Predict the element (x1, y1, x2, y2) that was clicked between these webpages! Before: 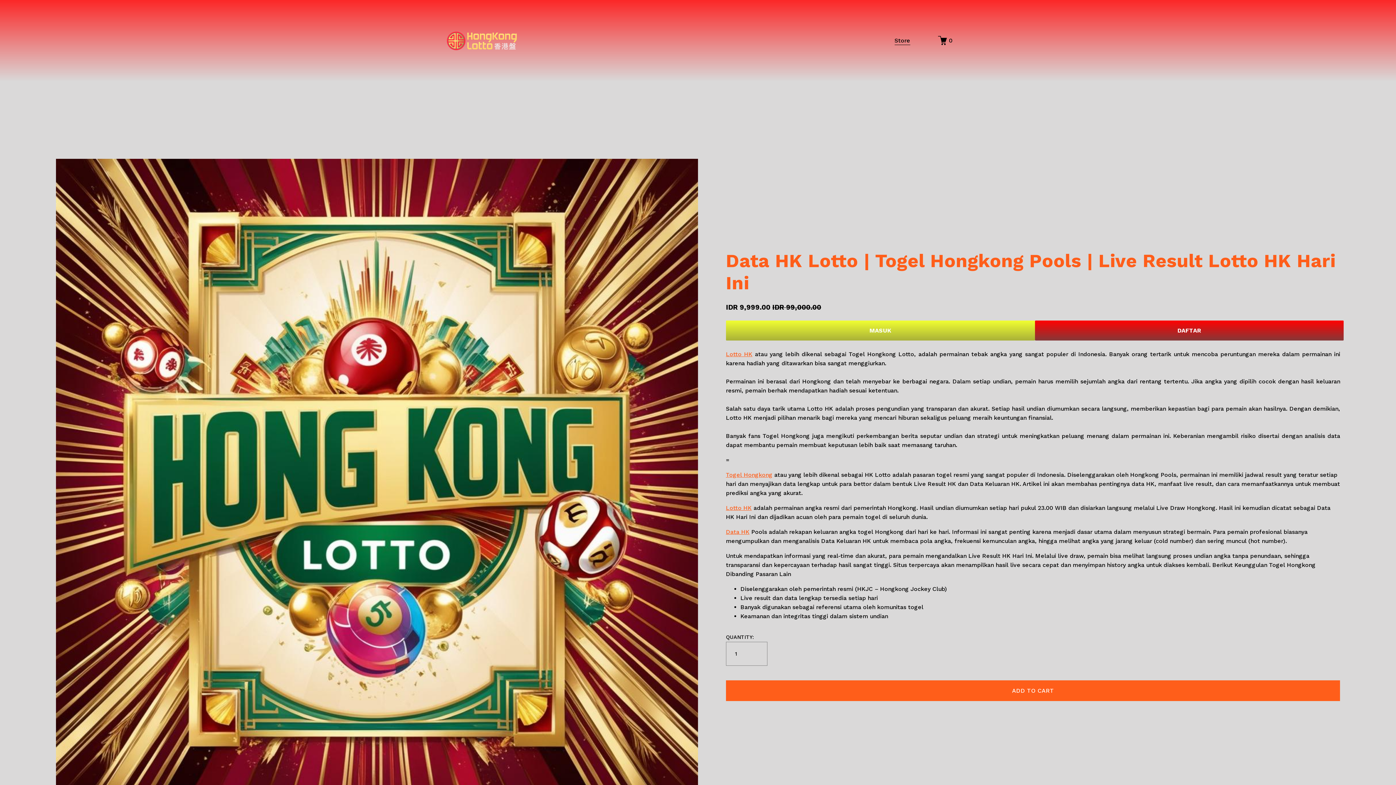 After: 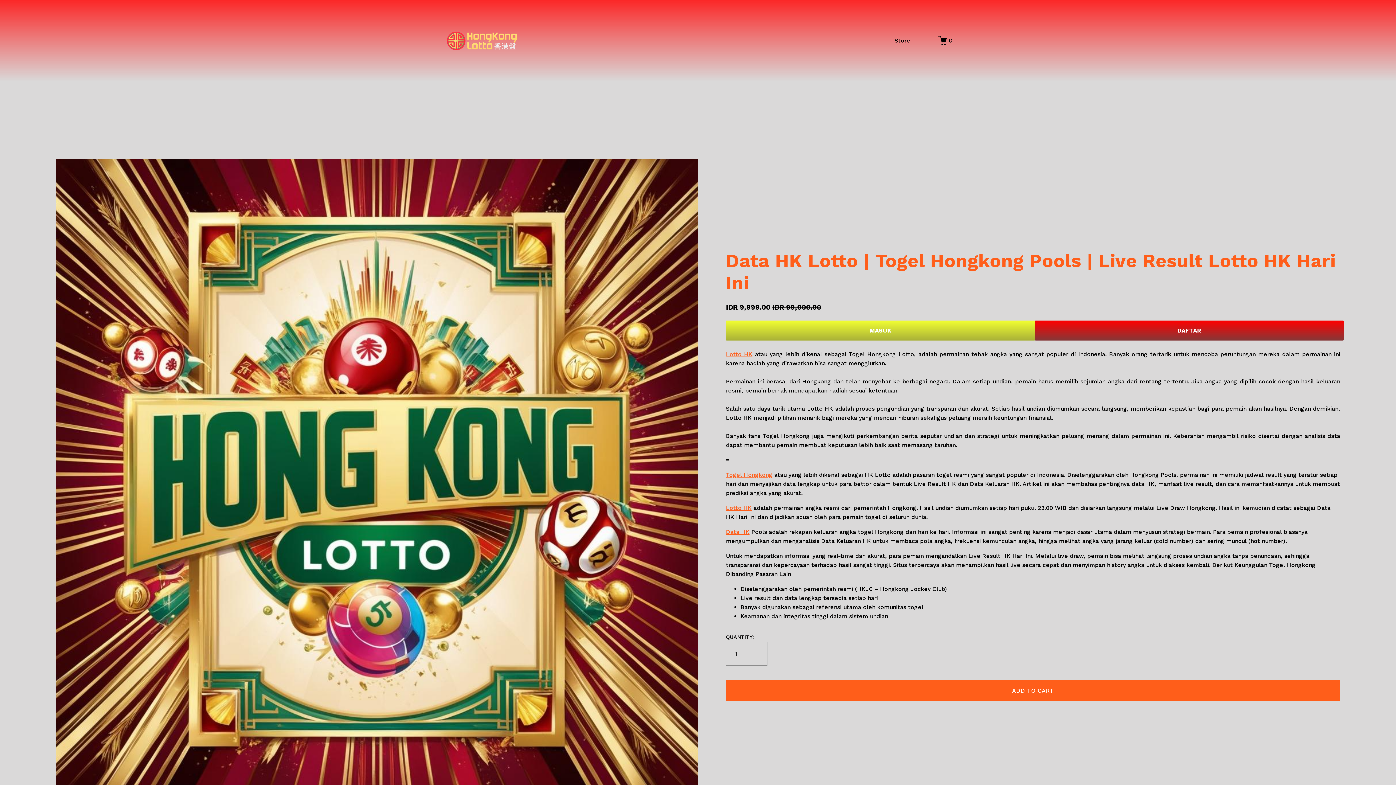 Action: bbox: (894, 35, 910, 45) label: Store